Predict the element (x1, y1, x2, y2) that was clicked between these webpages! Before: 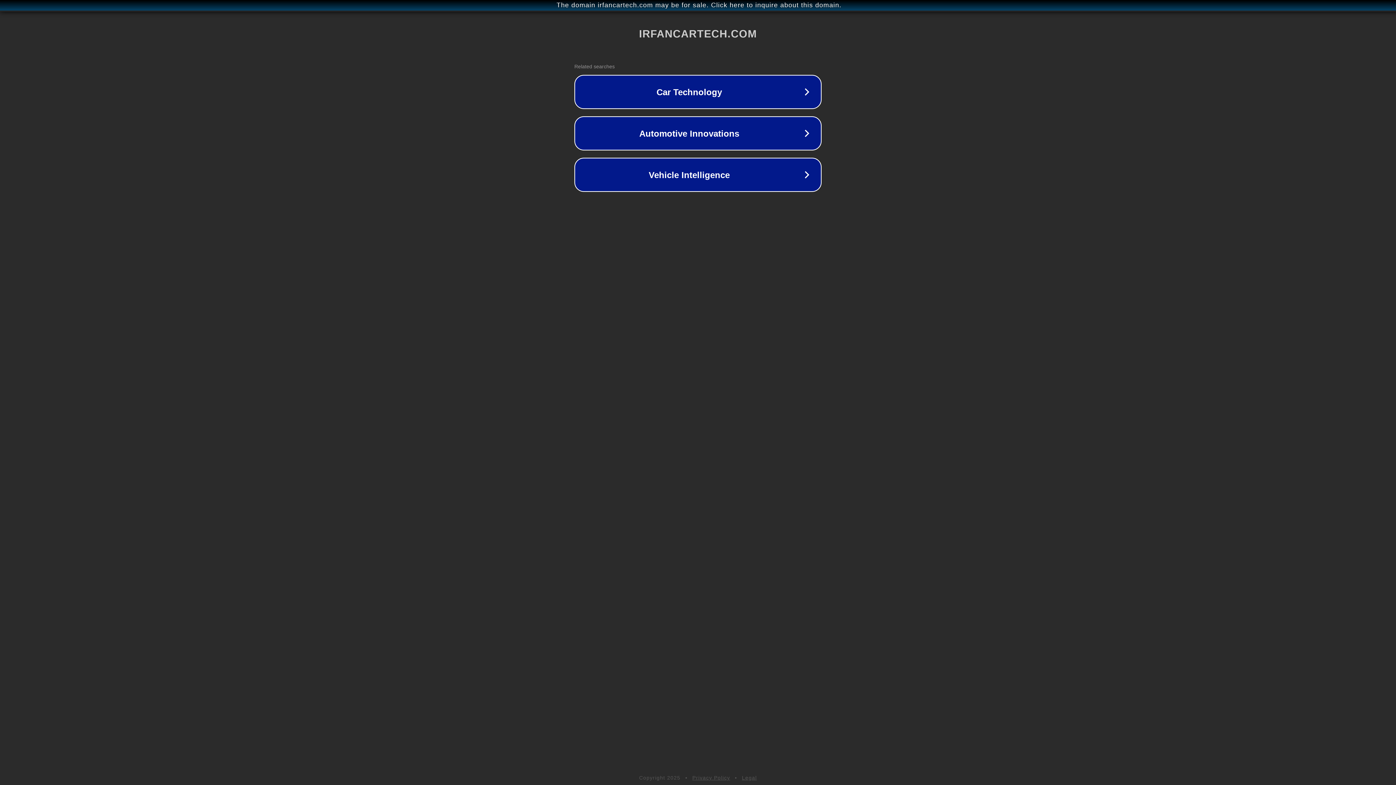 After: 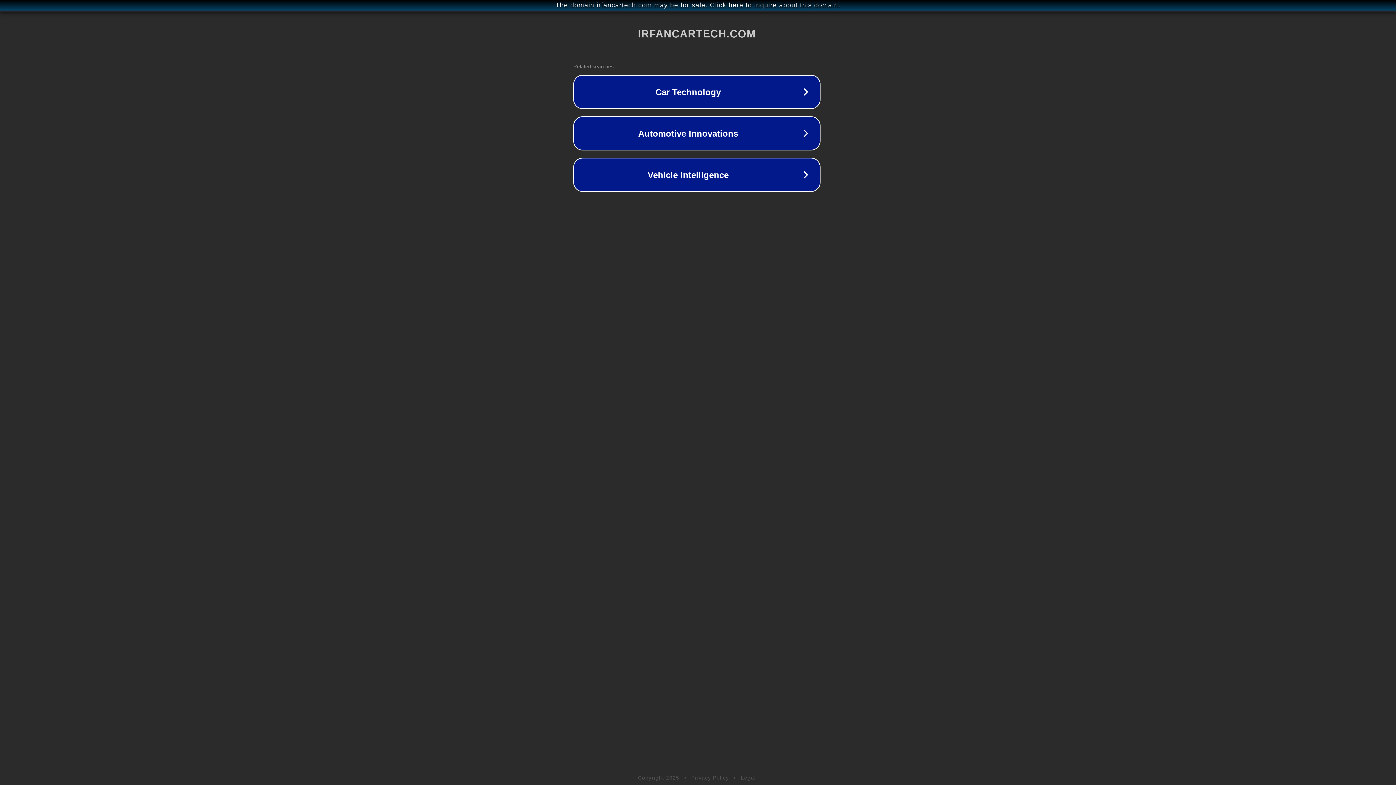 Action: bbox: (1, 1, 1397, 9) label: The domain irfancartech.com may be for sale. Click here to inquire about this domain.